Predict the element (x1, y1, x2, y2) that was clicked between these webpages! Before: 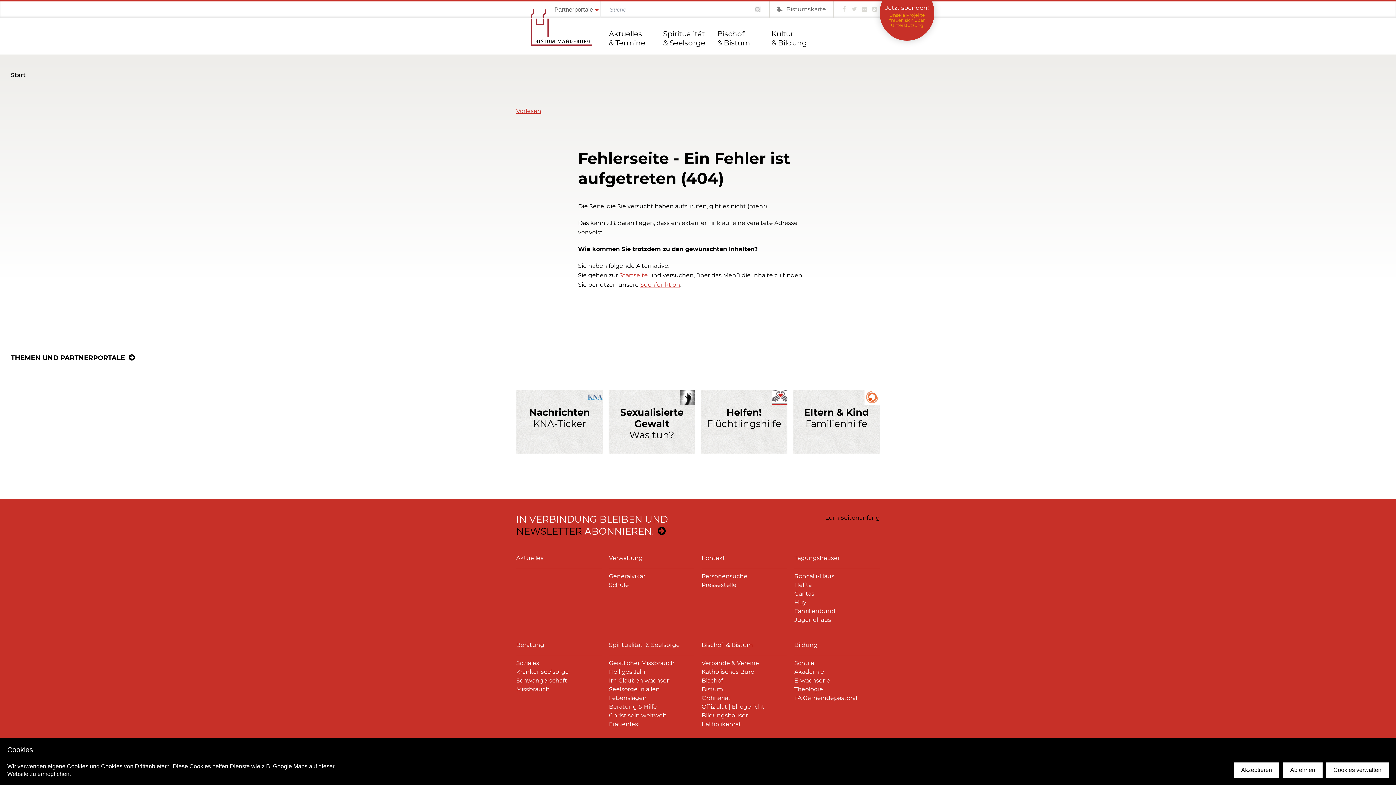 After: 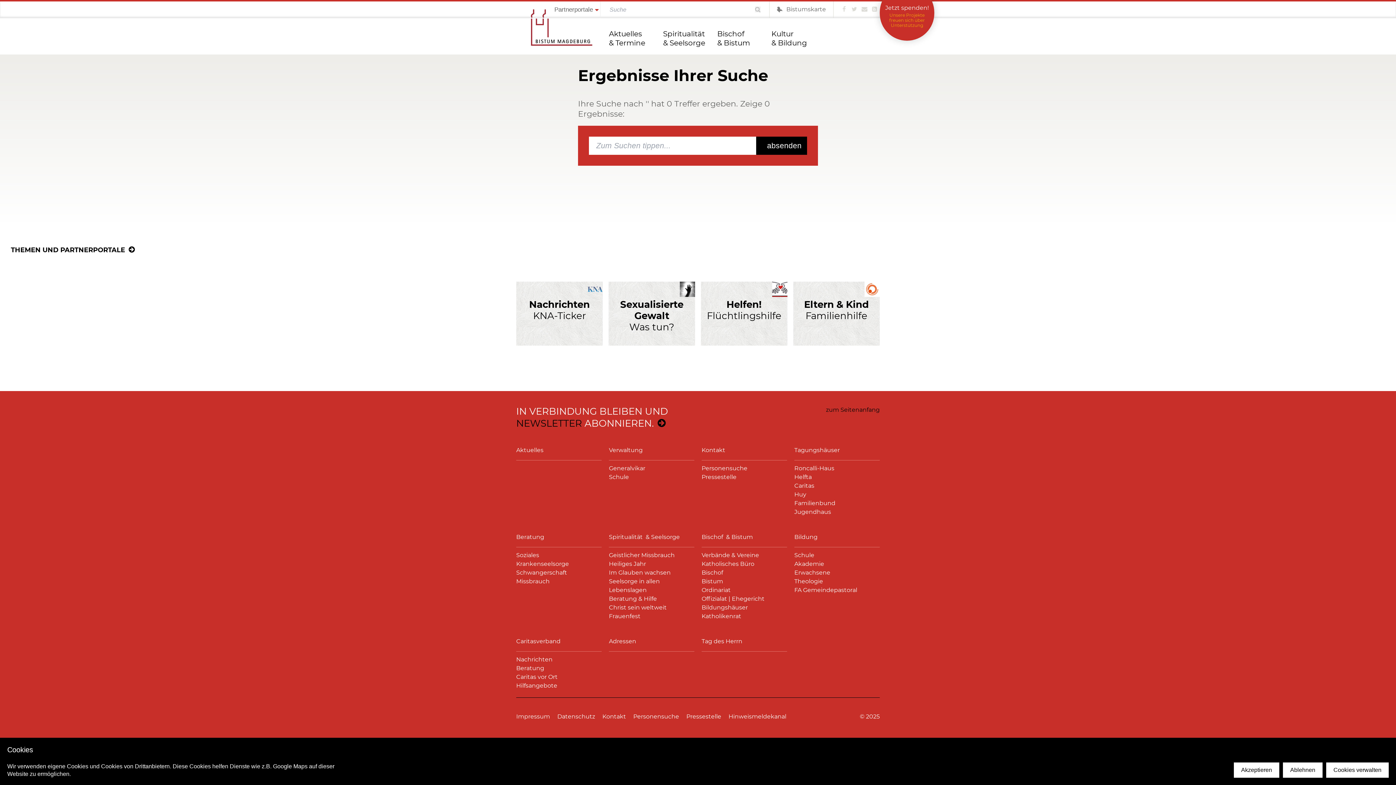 Action: bbox: (640, 281, 680, 288) label: Suchfunktion